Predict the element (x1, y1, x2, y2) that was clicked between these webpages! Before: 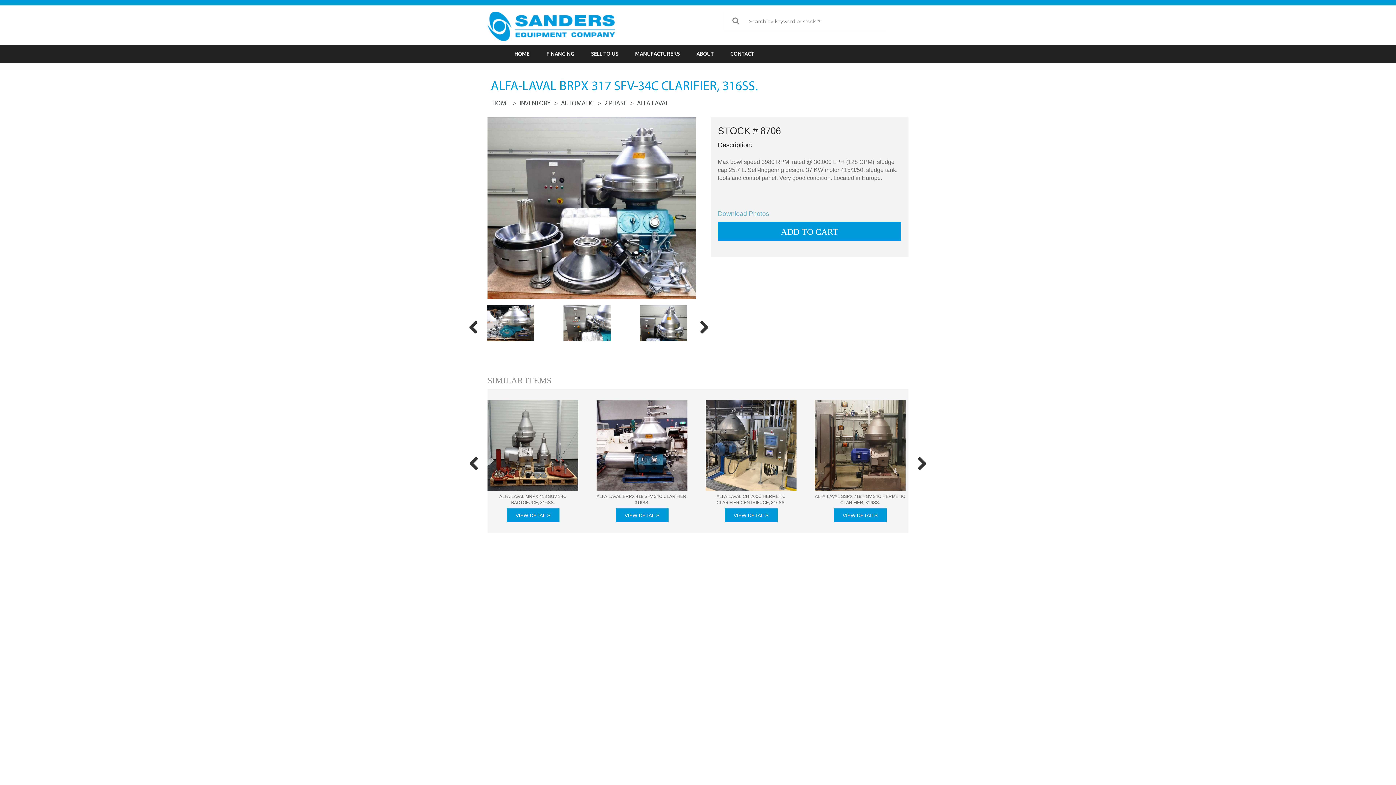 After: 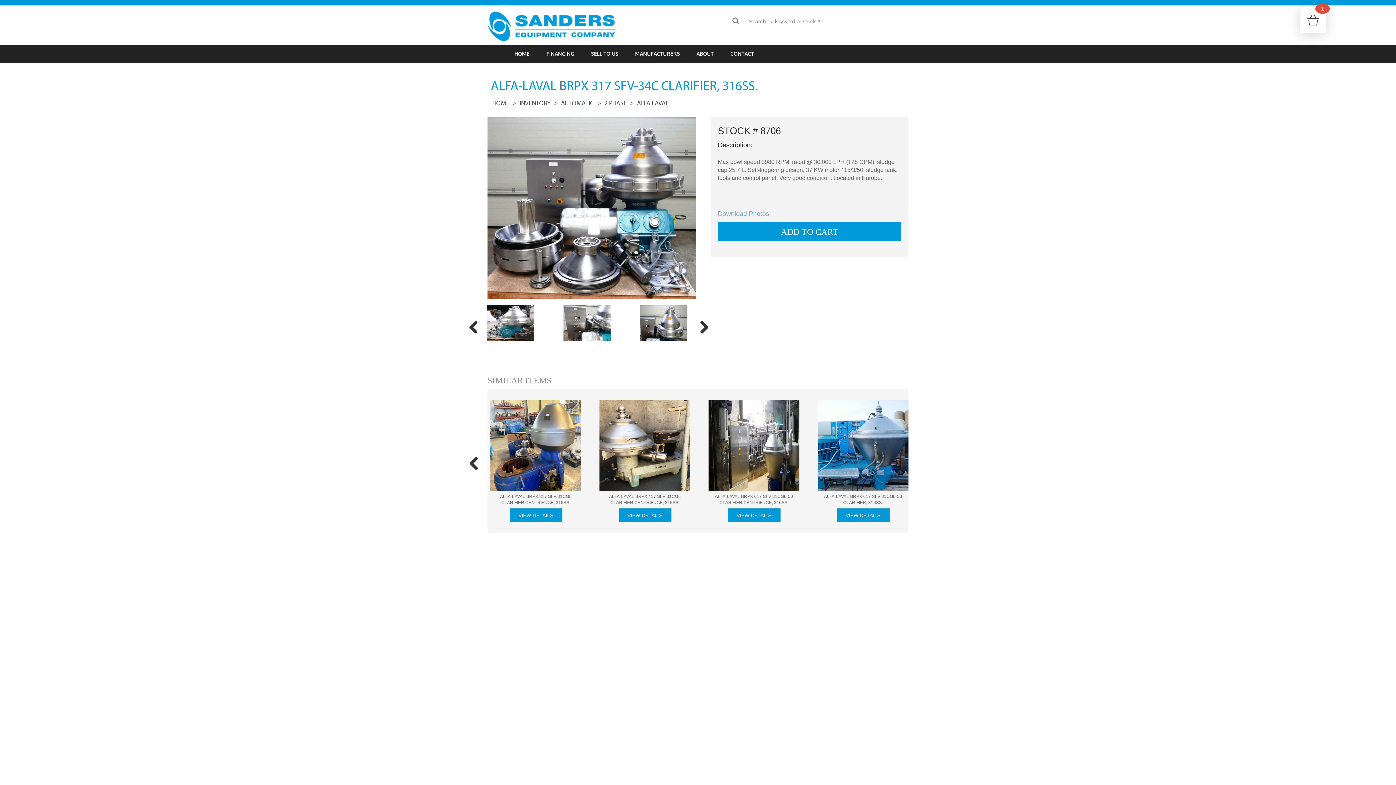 Action: bbox: (718, 222, 901, 241) label: ADD TO CART